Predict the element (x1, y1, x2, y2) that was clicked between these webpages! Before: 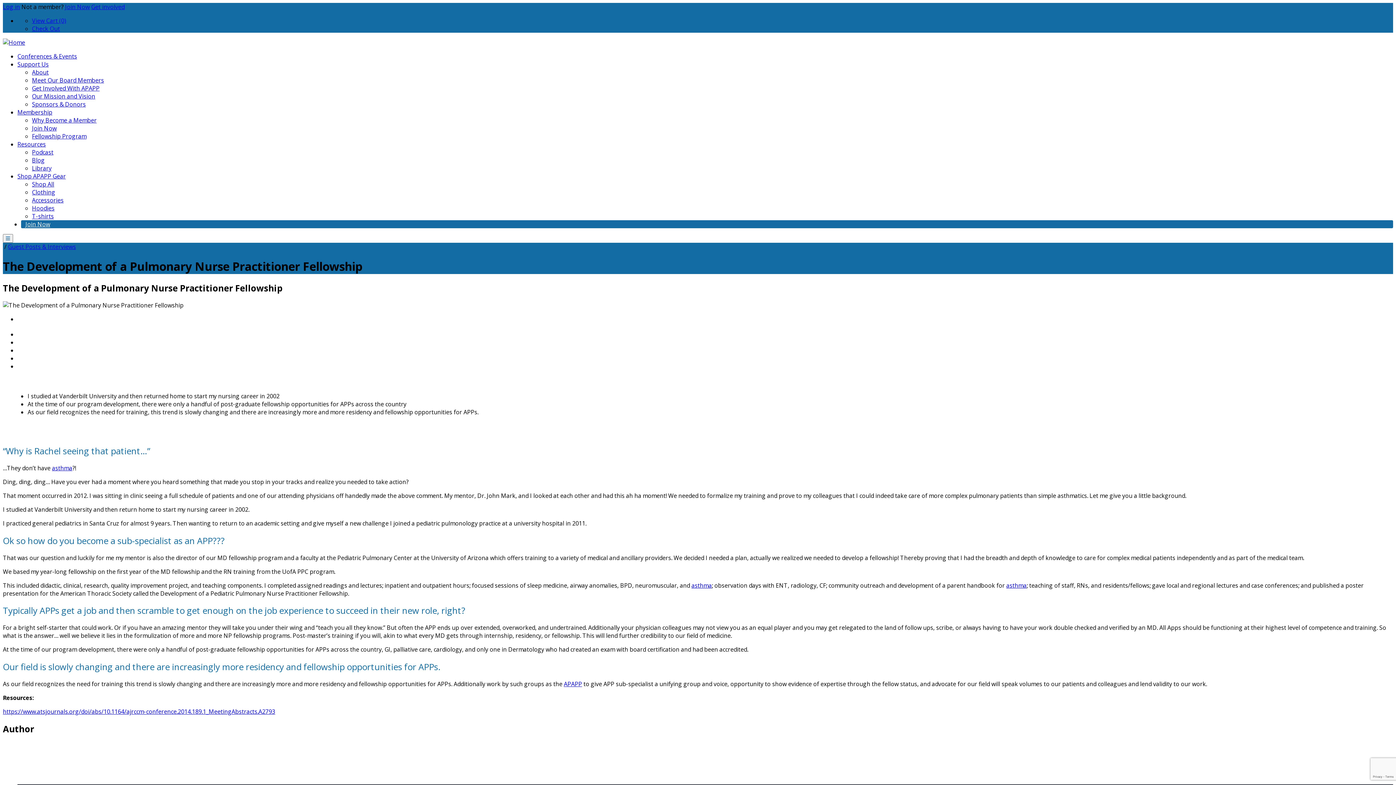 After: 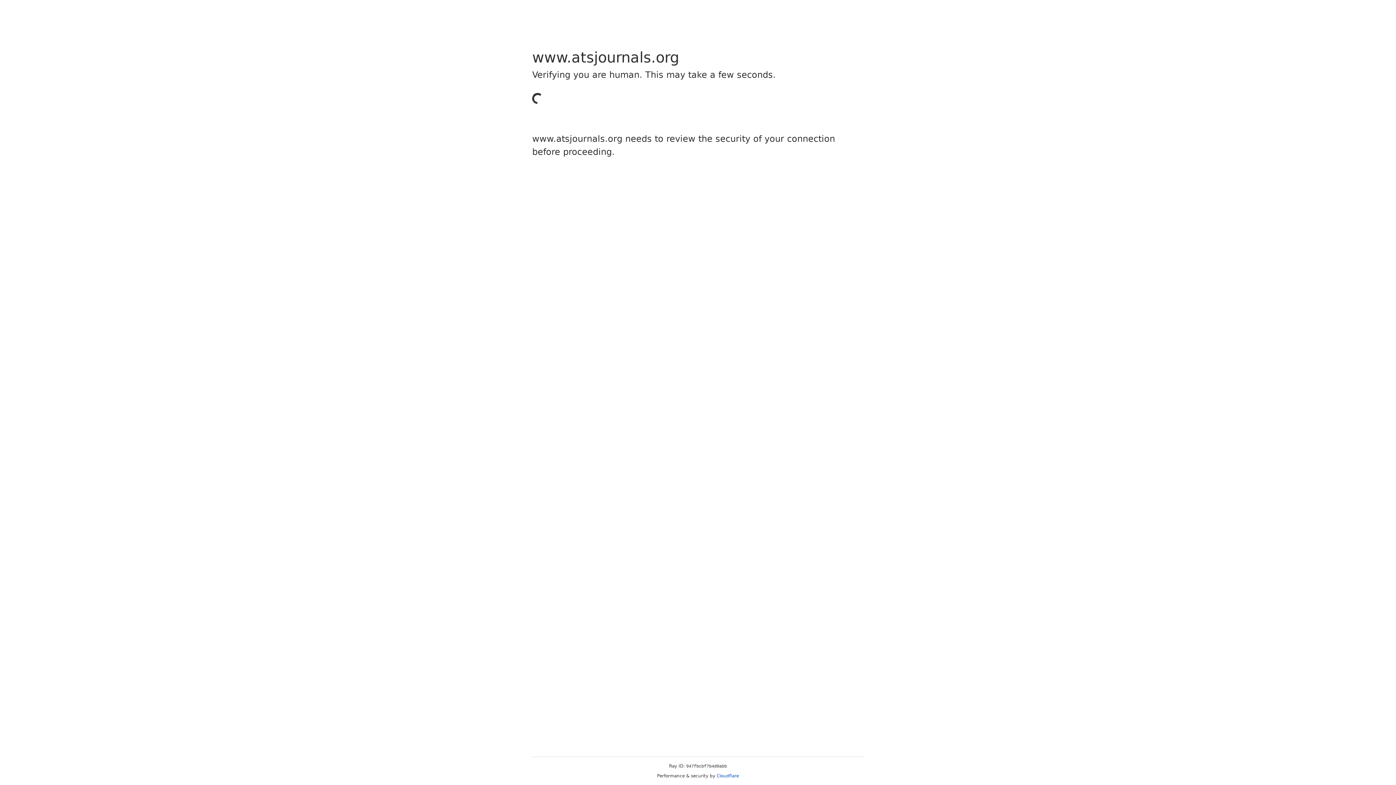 Action: bbox: (2, 708, 275, 716) label: https://www.atsjournals.org/doi/abs/10.1164/ajrccm-conference.2014.189.1_MeetingAbstracts.A2793